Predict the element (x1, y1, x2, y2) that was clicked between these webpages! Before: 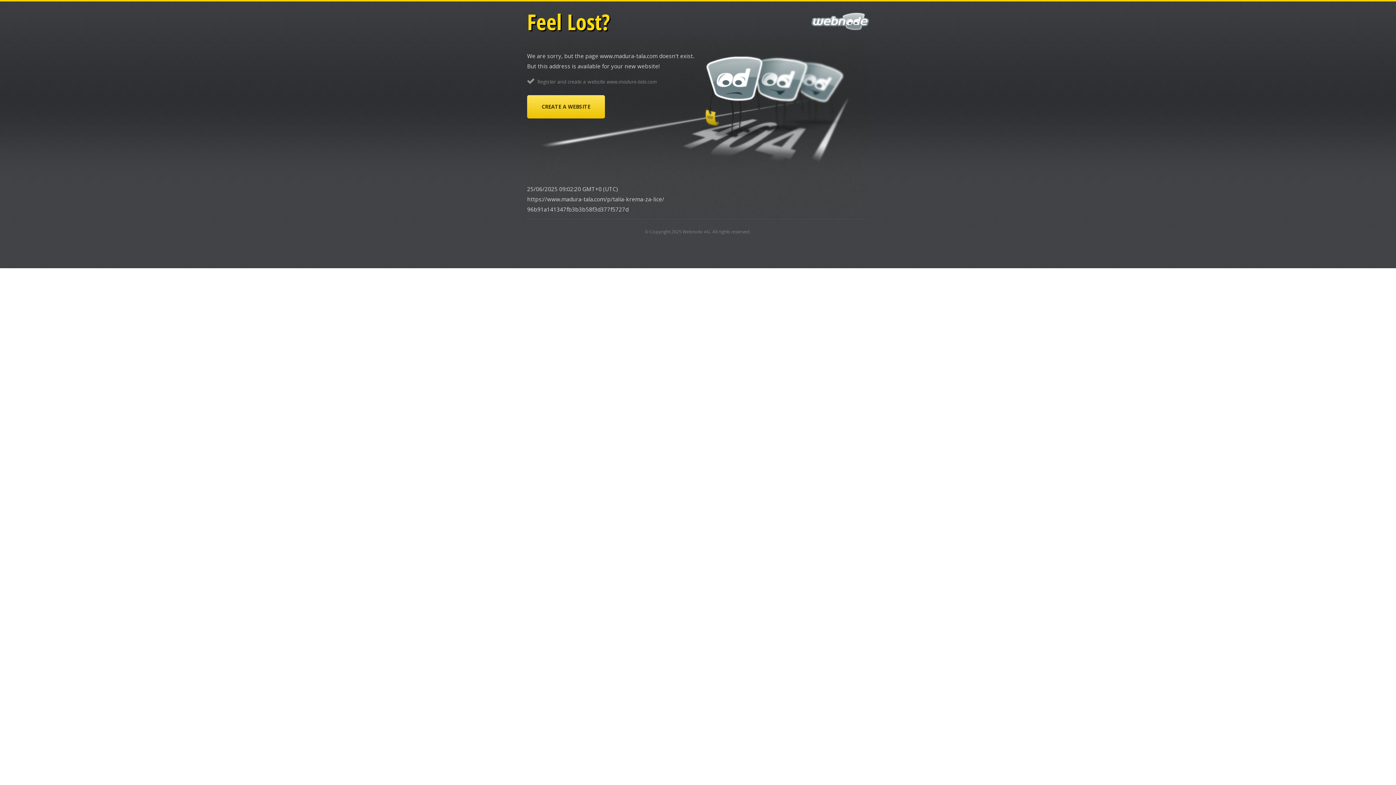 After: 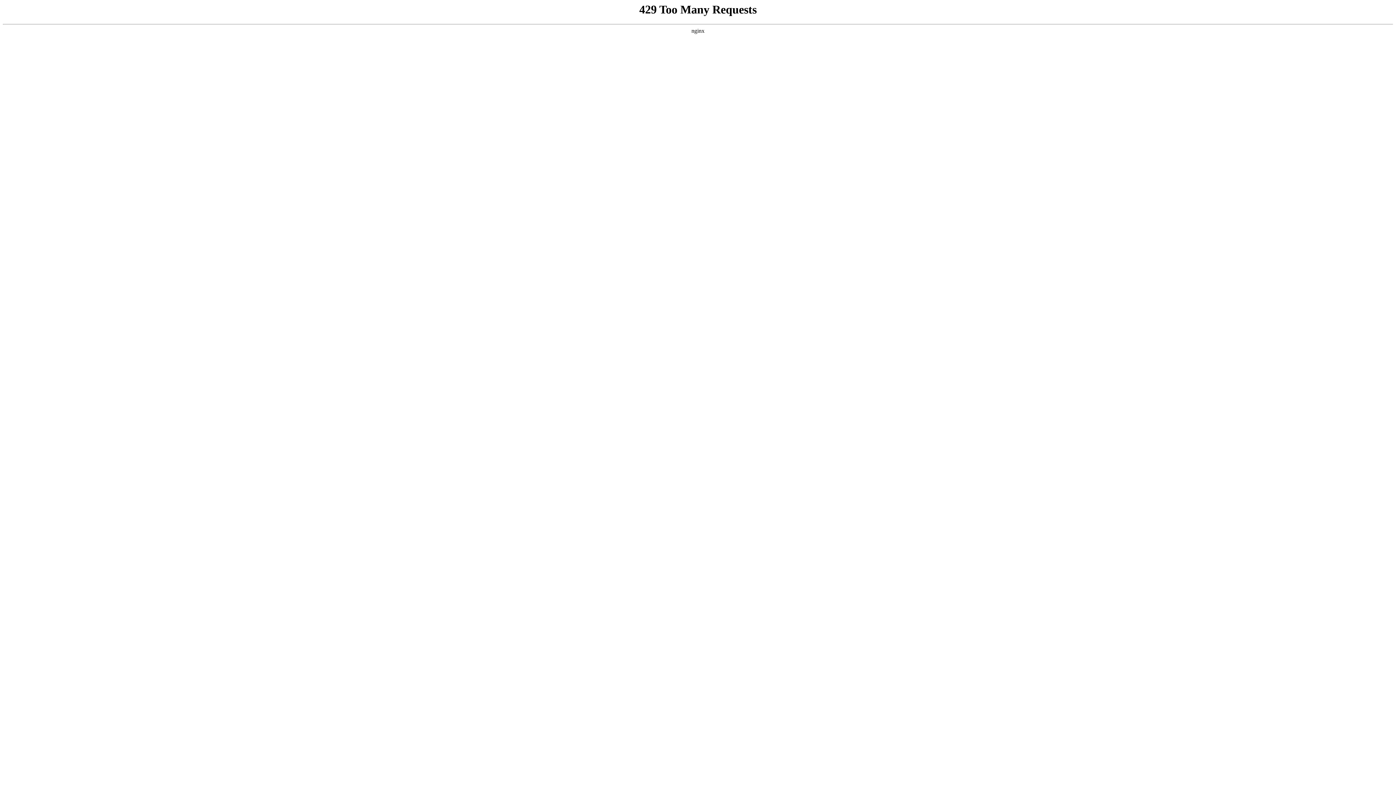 Action: label: CREATE A WEBSITE bbox: (527, 95, 605, 118)